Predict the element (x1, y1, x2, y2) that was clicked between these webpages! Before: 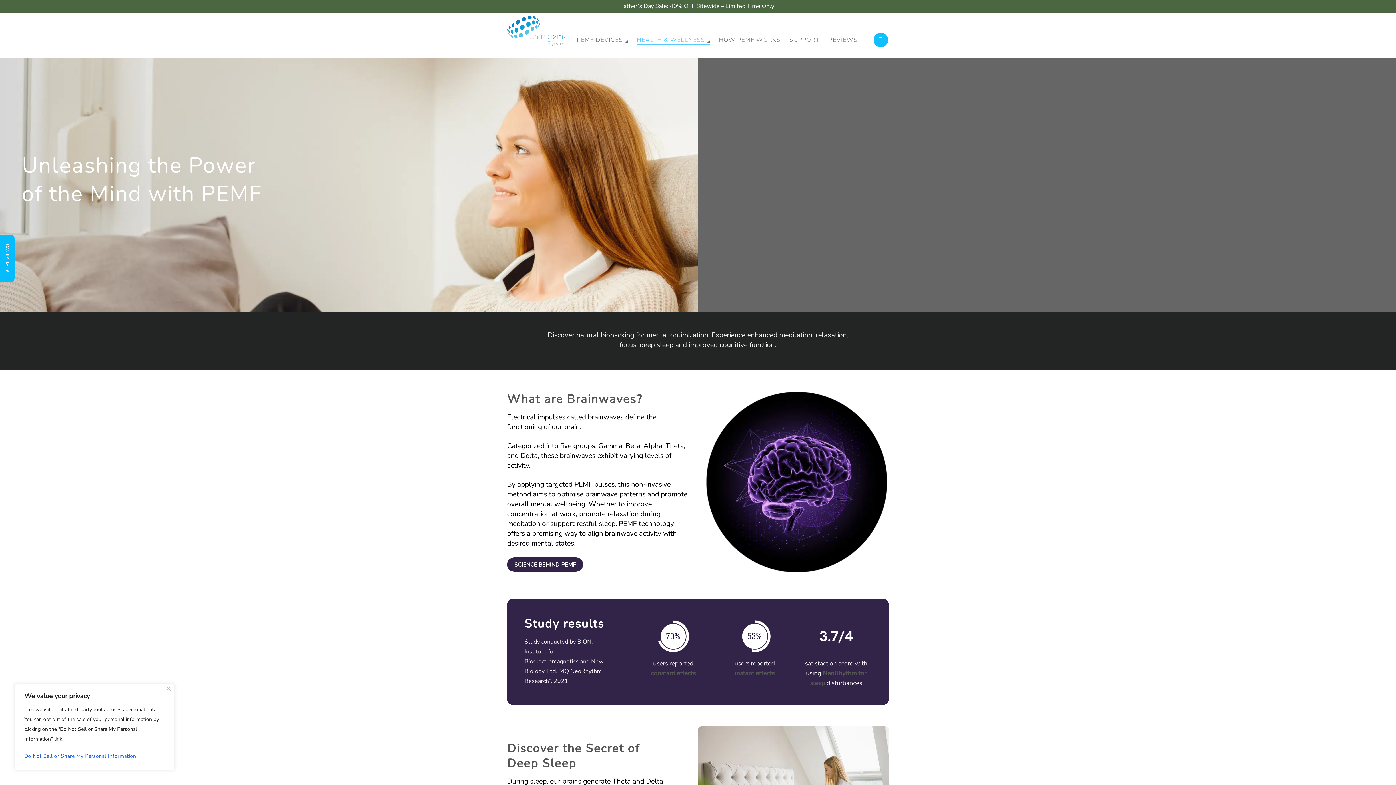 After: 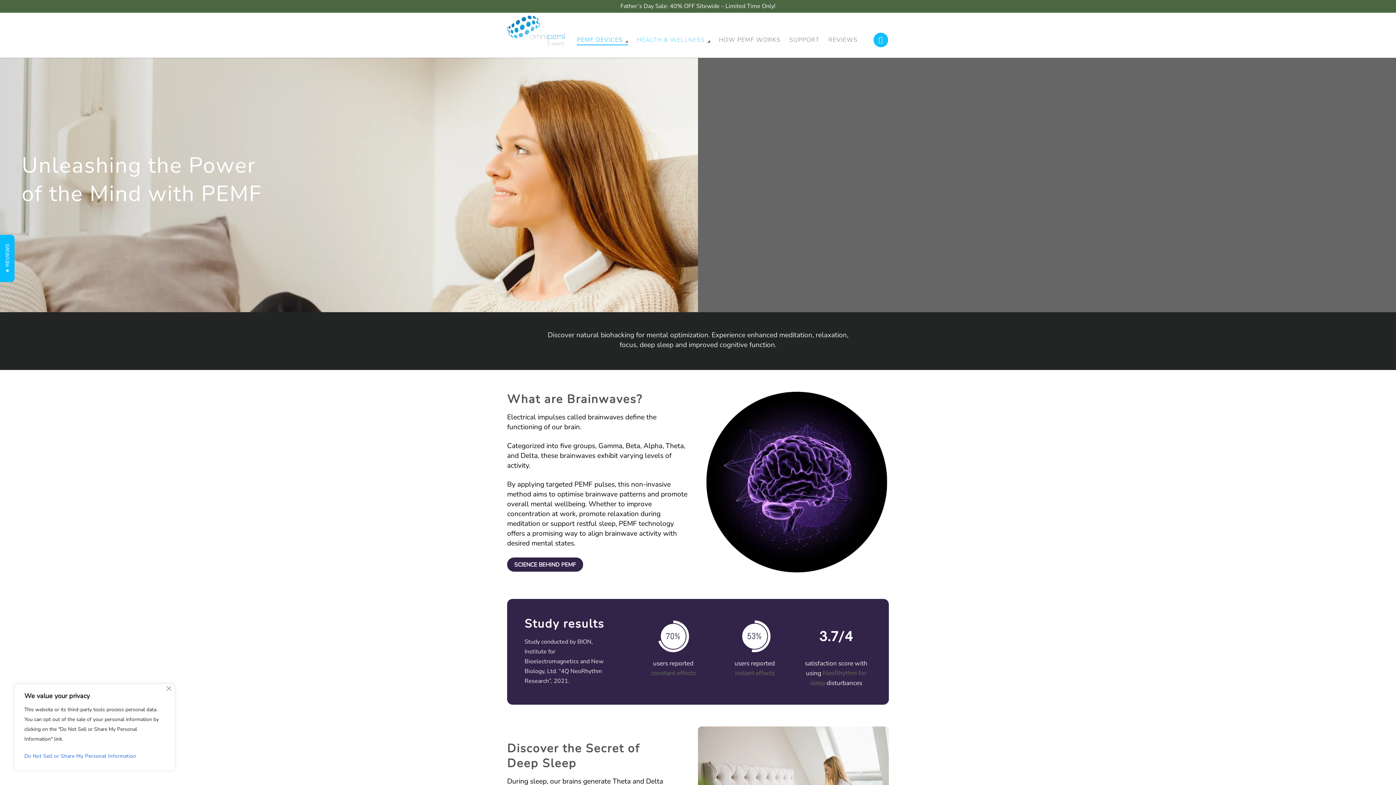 Action: label: PEMF DEVICES bbox: (577, 34, 628, 45)